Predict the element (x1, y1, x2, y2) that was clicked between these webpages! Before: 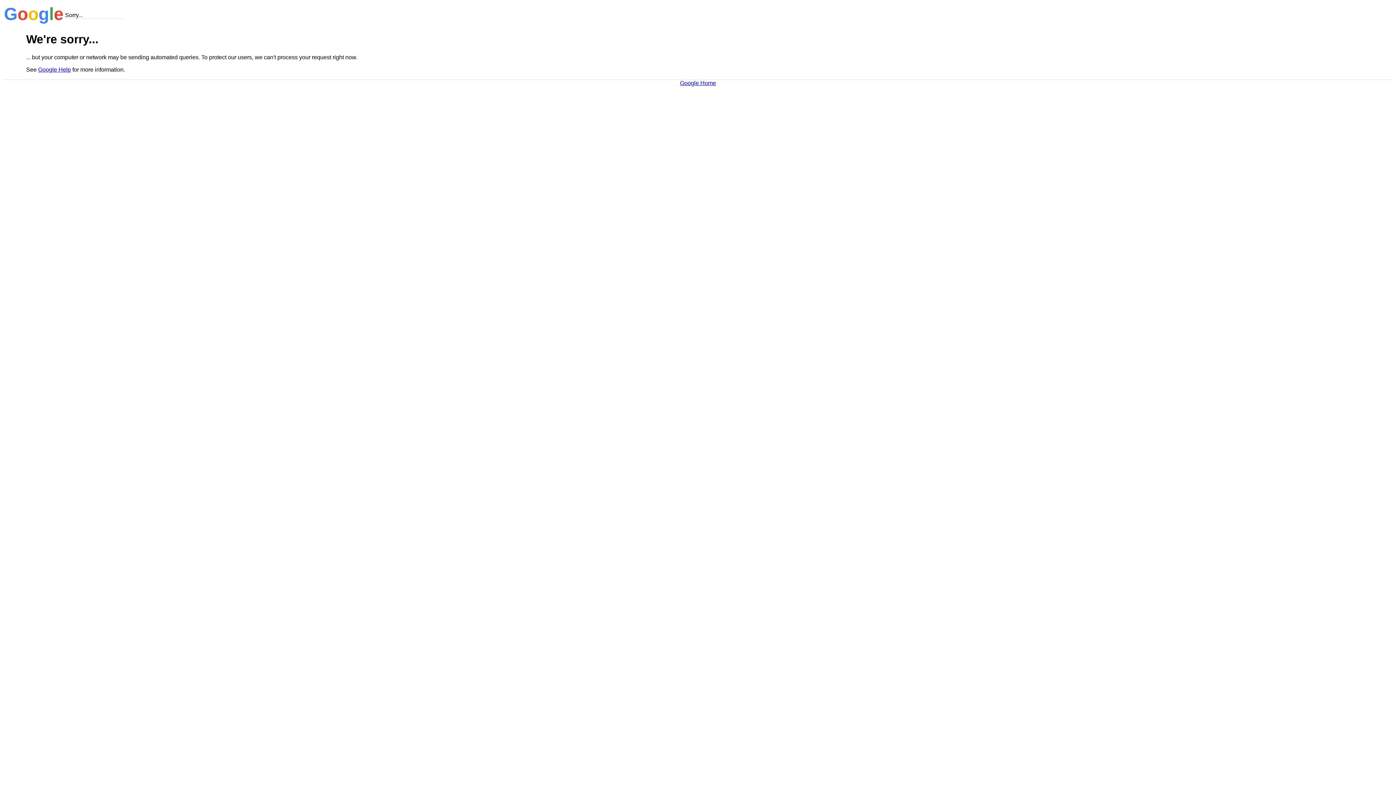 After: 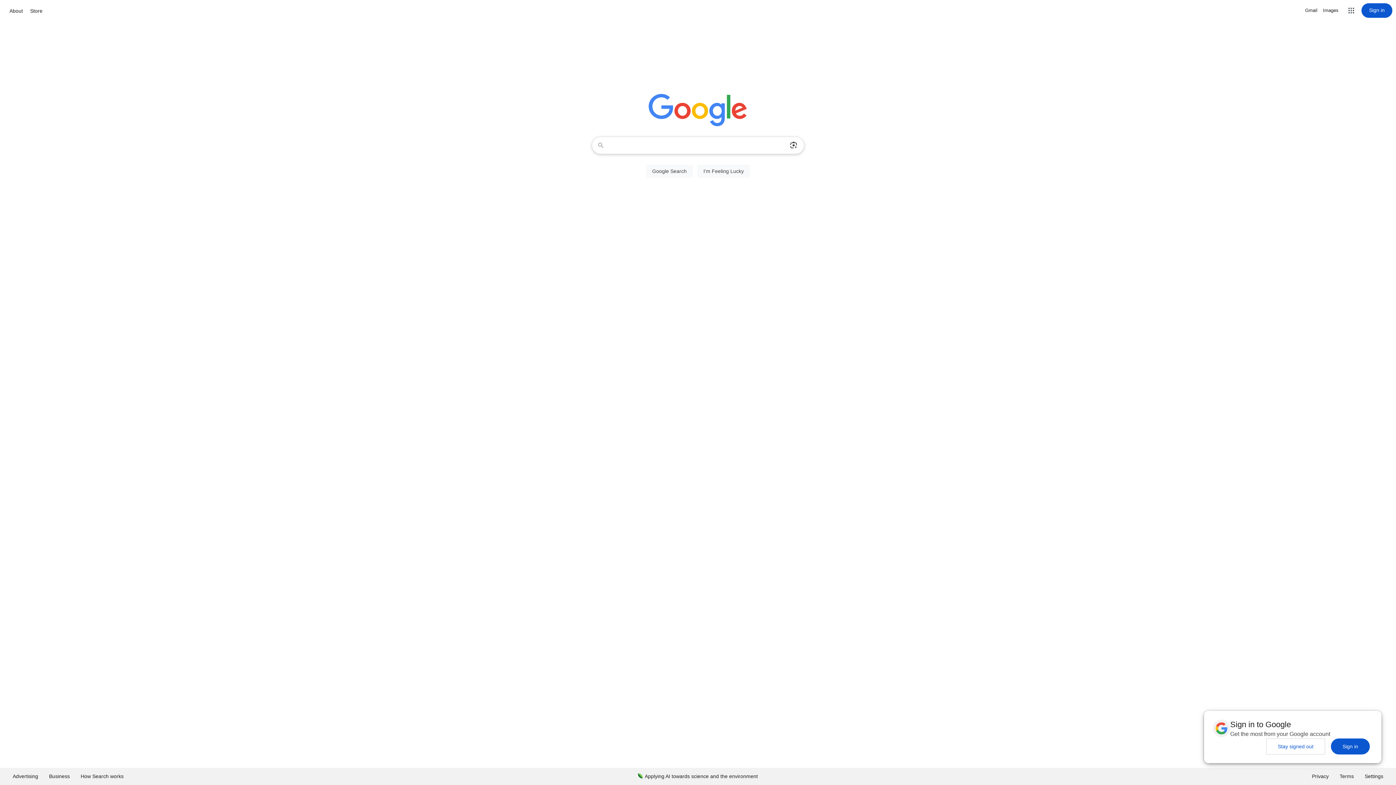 Action: bbox: (680, 79, 716, 86) label: Google Home